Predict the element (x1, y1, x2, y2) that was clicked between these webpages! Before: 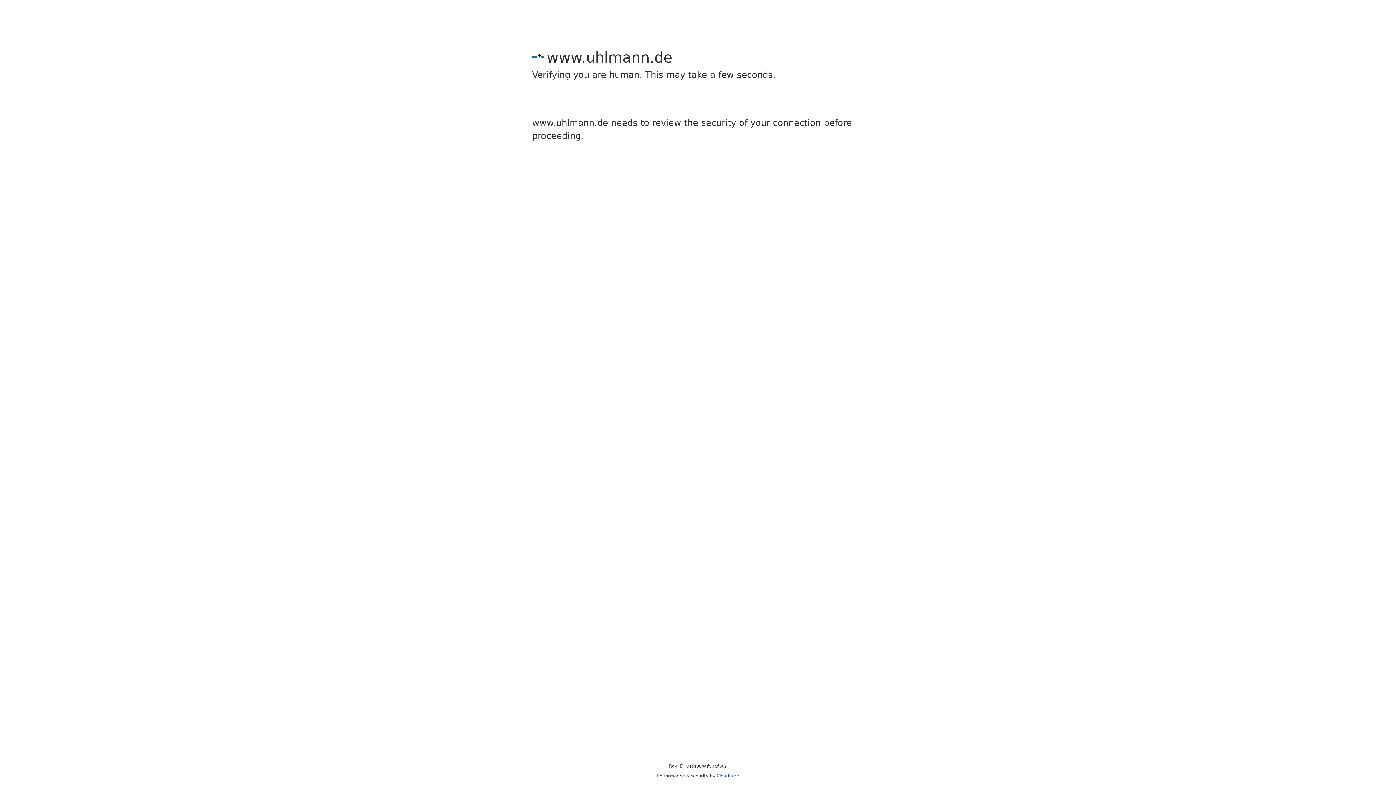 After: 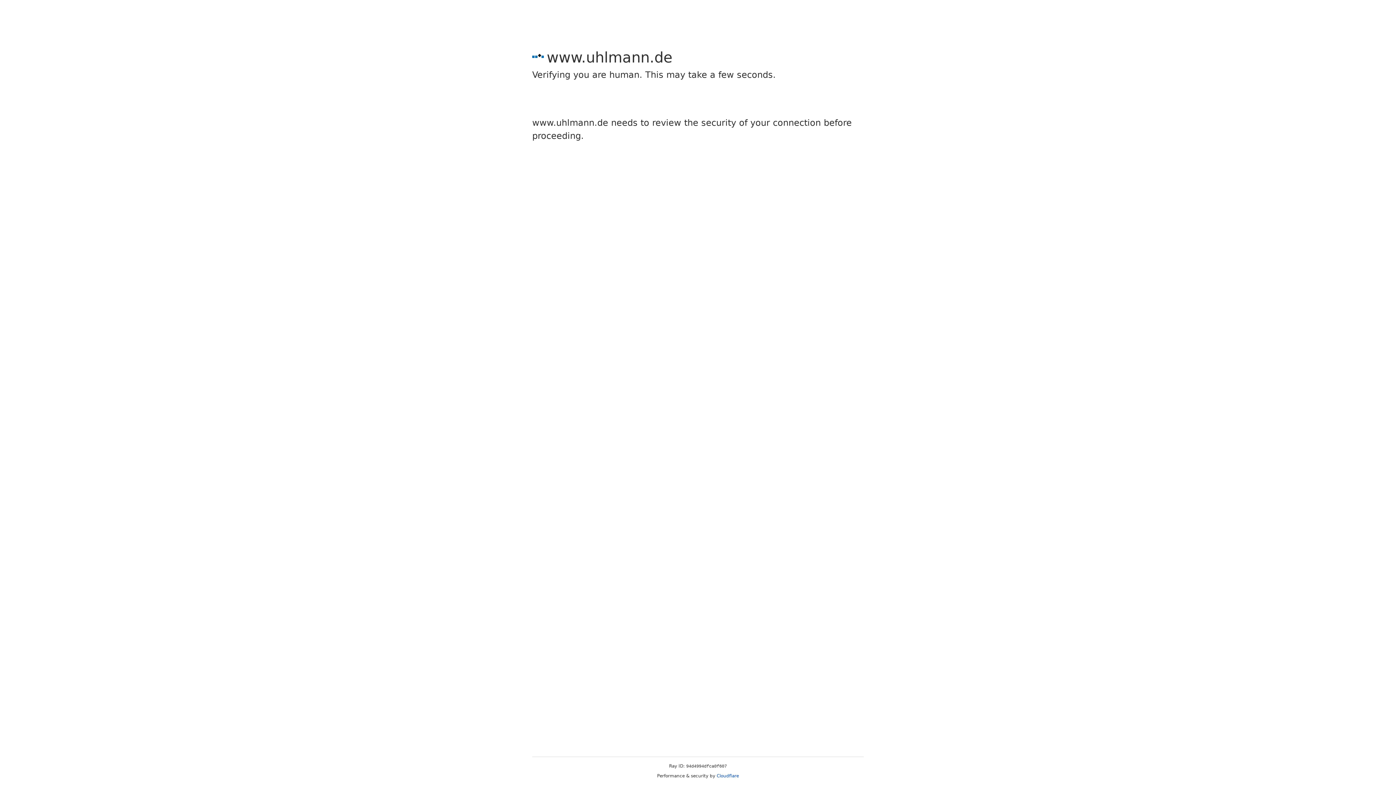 Action: label: Cloudflare bbox: (716, 773, 739, 778)